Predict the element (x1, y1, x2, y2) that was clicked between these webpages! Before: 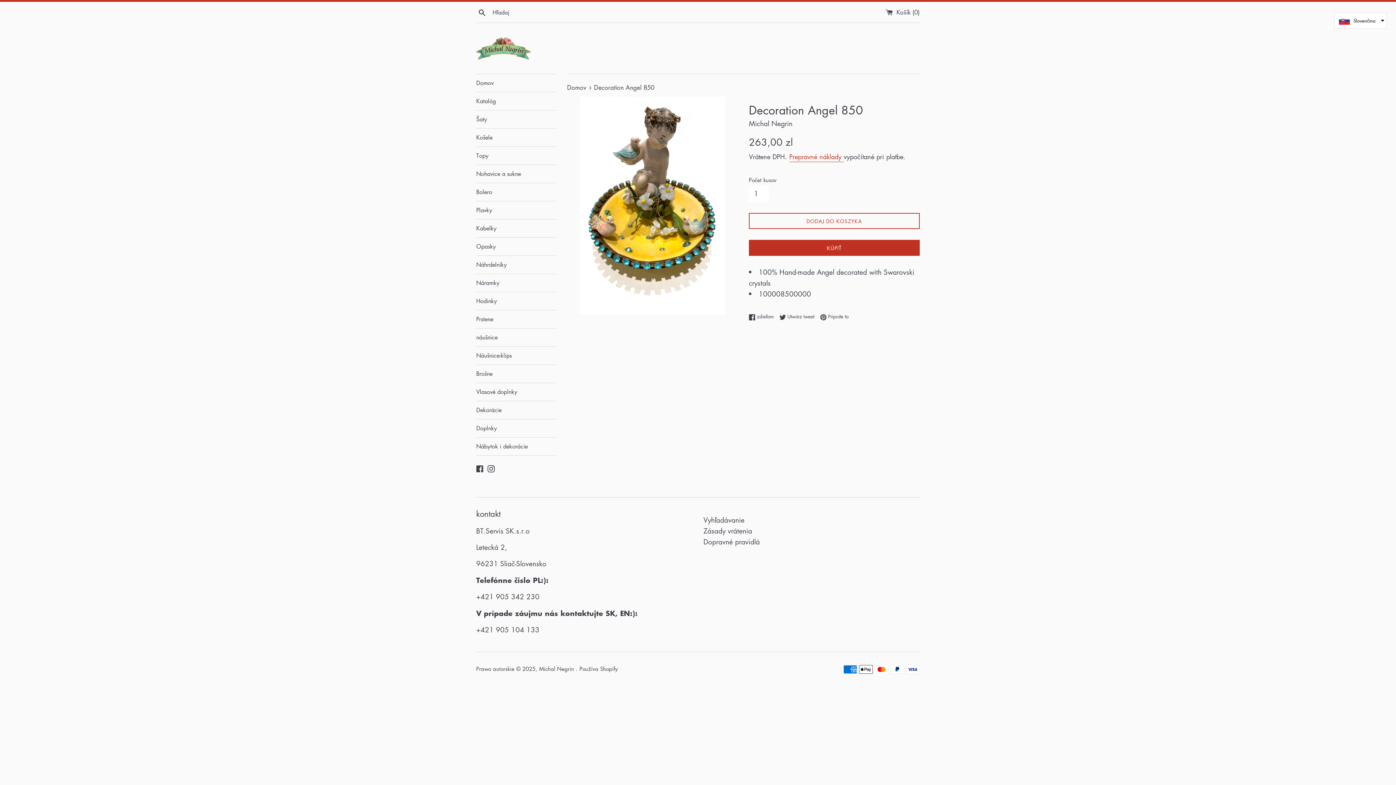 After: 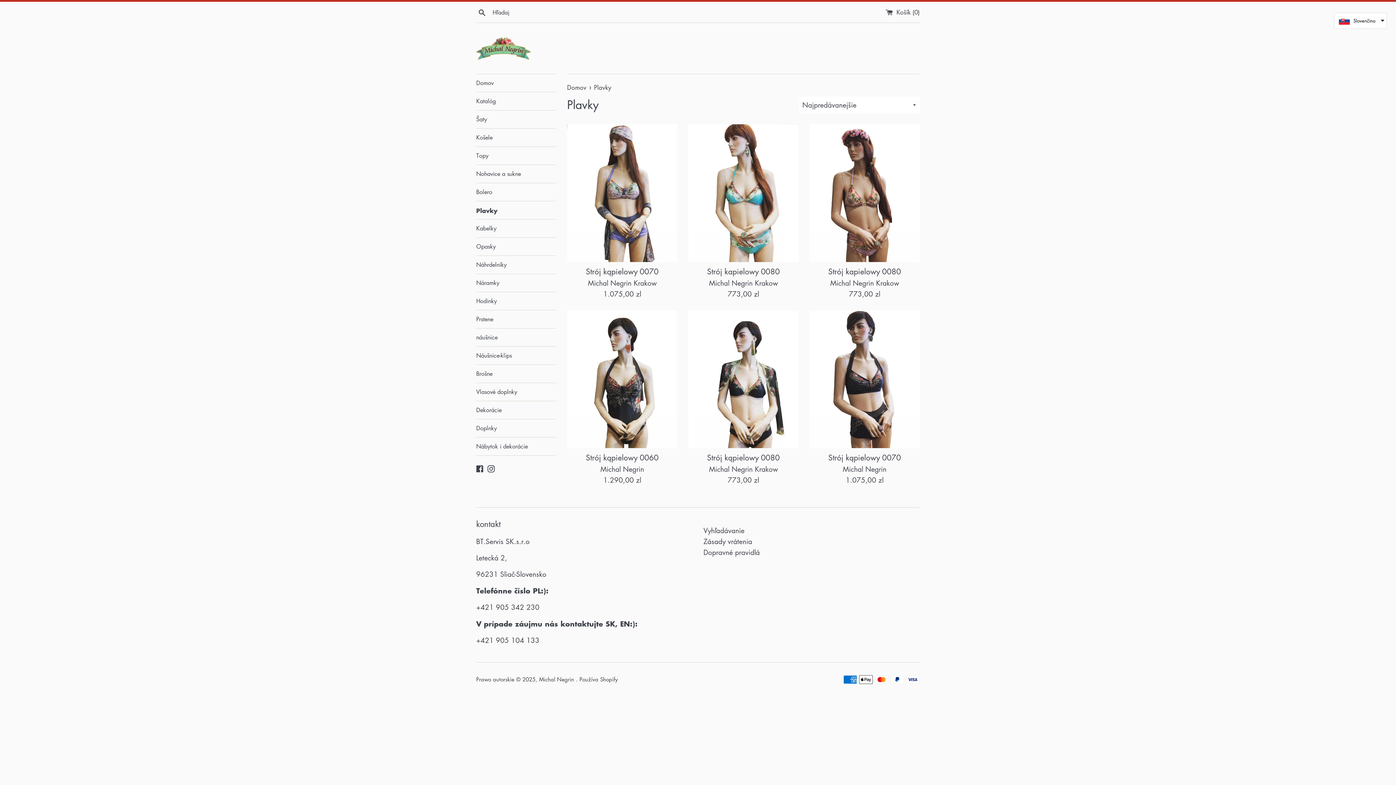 Action: bbox: (476, 201, 556, 219) label: Plavky